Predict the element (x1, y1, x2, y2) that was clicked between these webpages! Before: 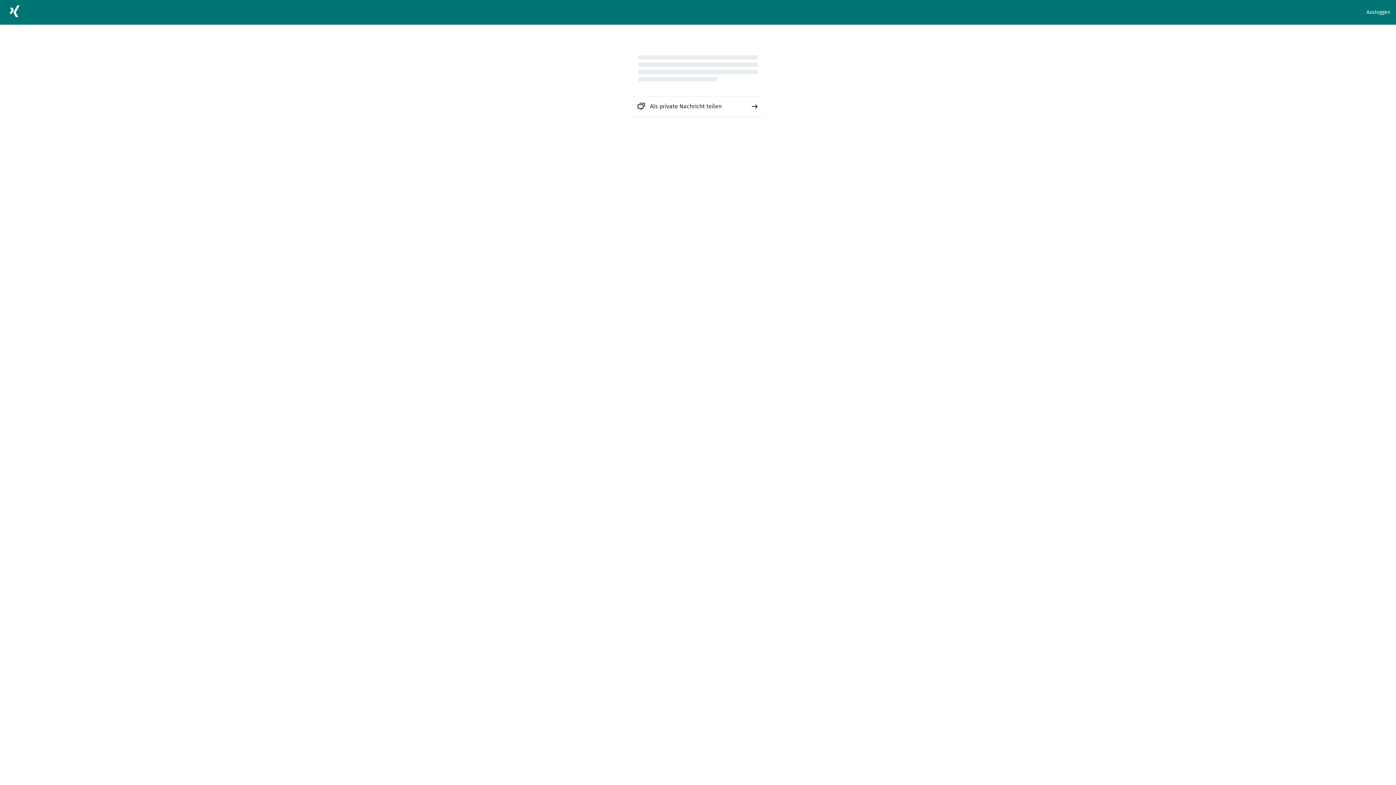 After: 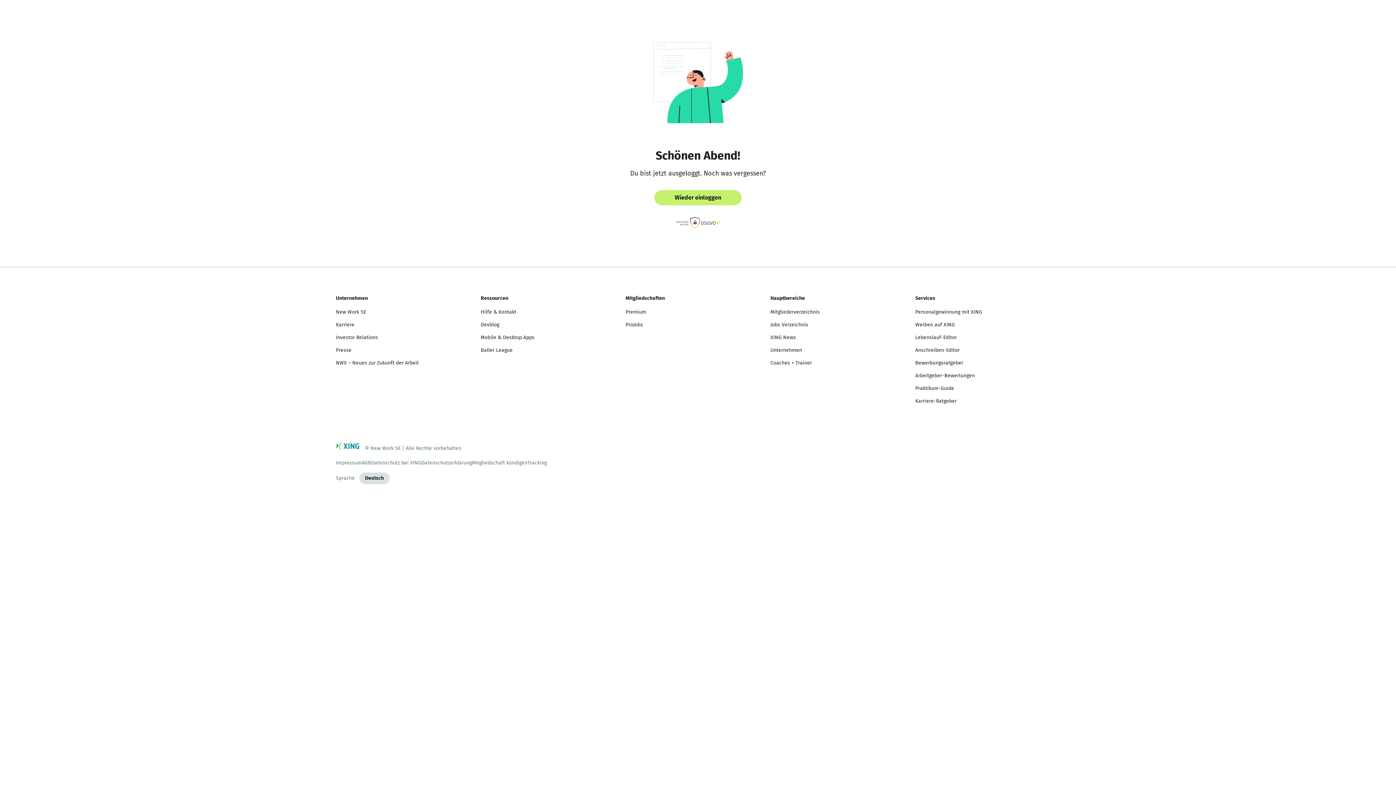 Action: label: Ausloggen bbox: (1366, 8, 1390, 16)